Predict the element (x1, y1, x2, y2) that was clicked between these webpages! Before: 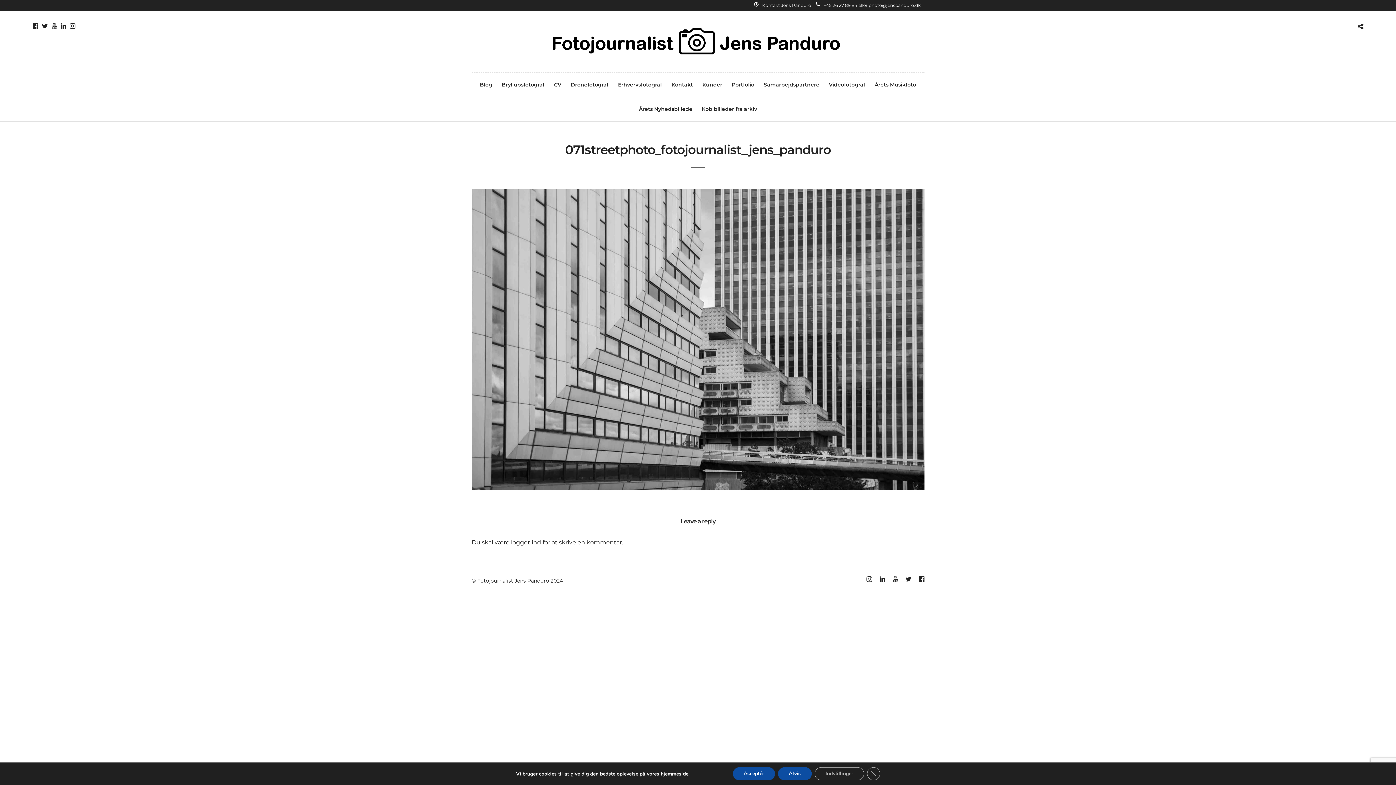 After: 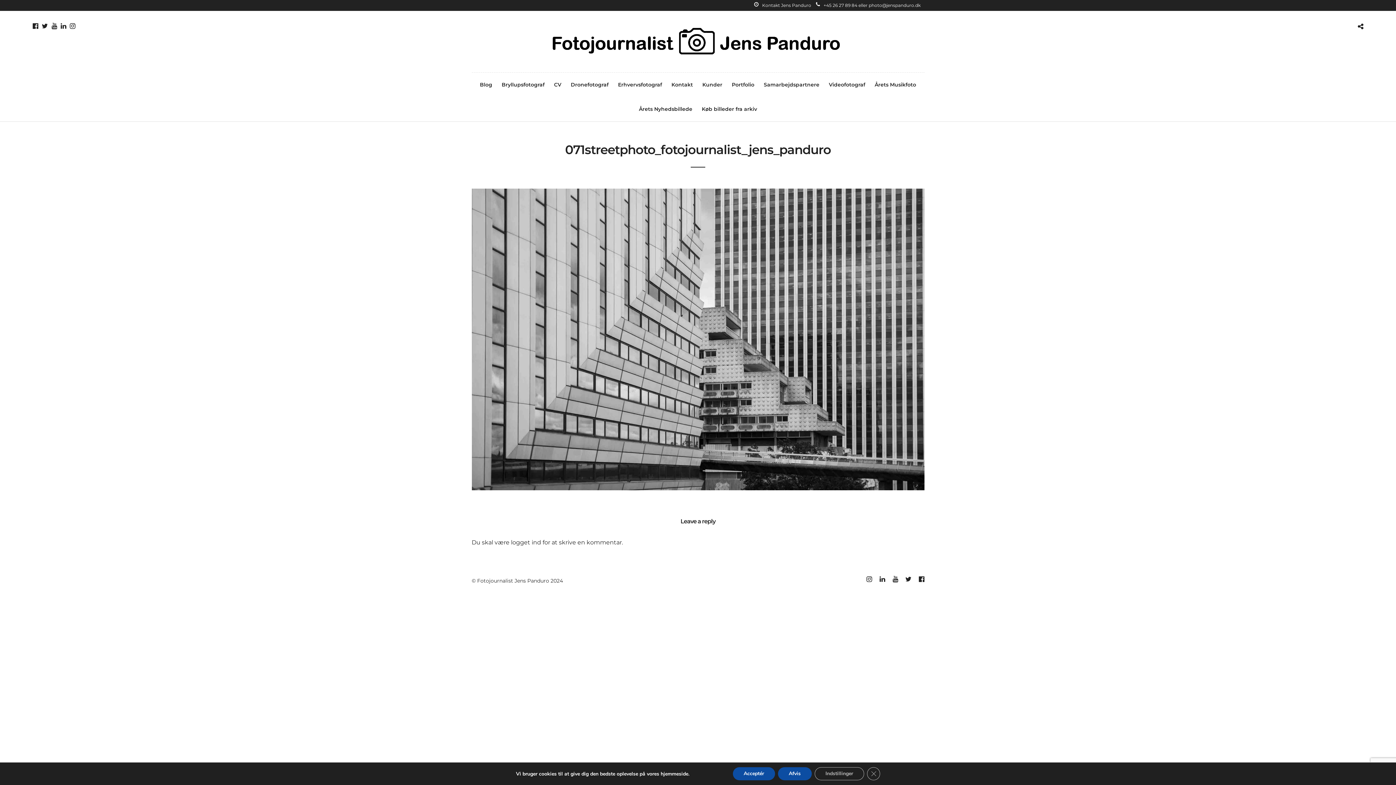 Action: bbox: (892, 576, 898, 583)